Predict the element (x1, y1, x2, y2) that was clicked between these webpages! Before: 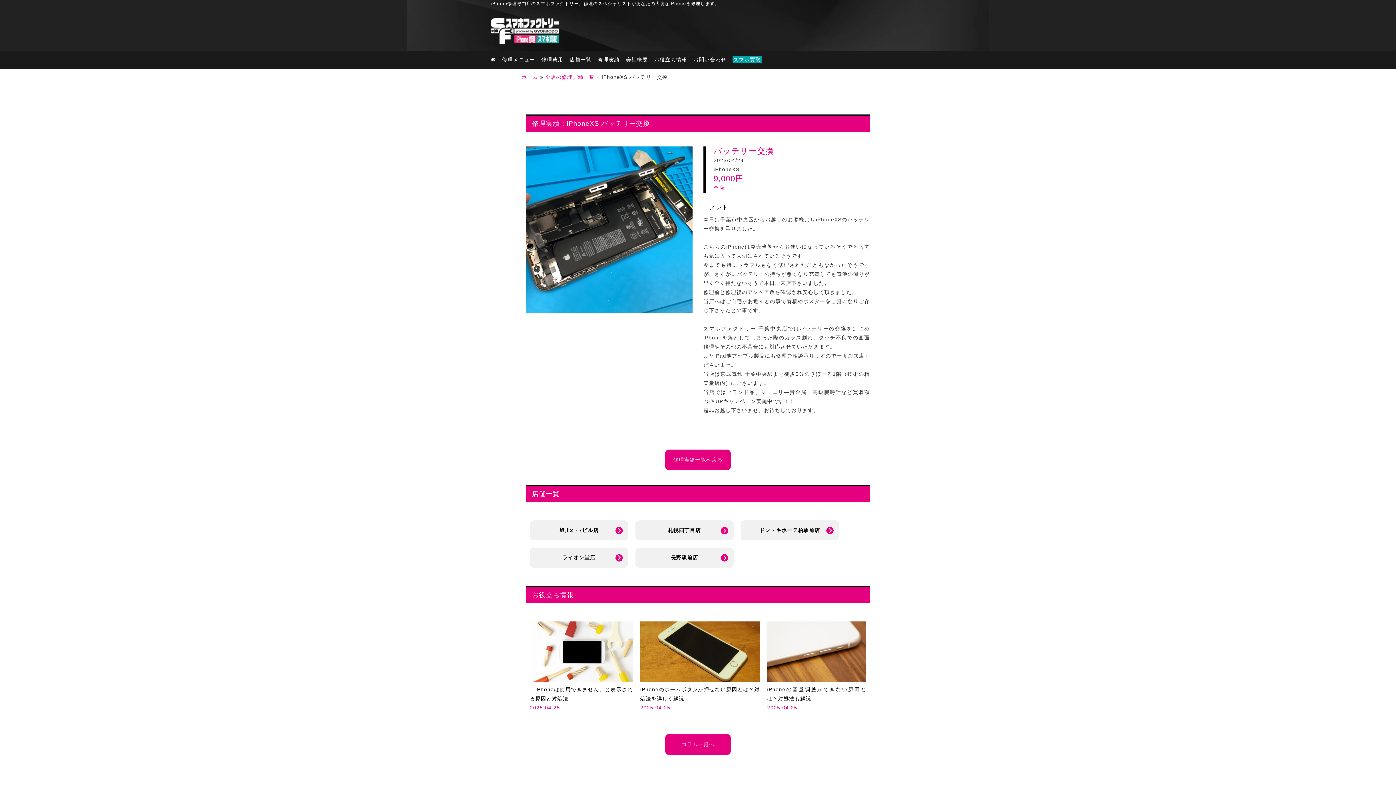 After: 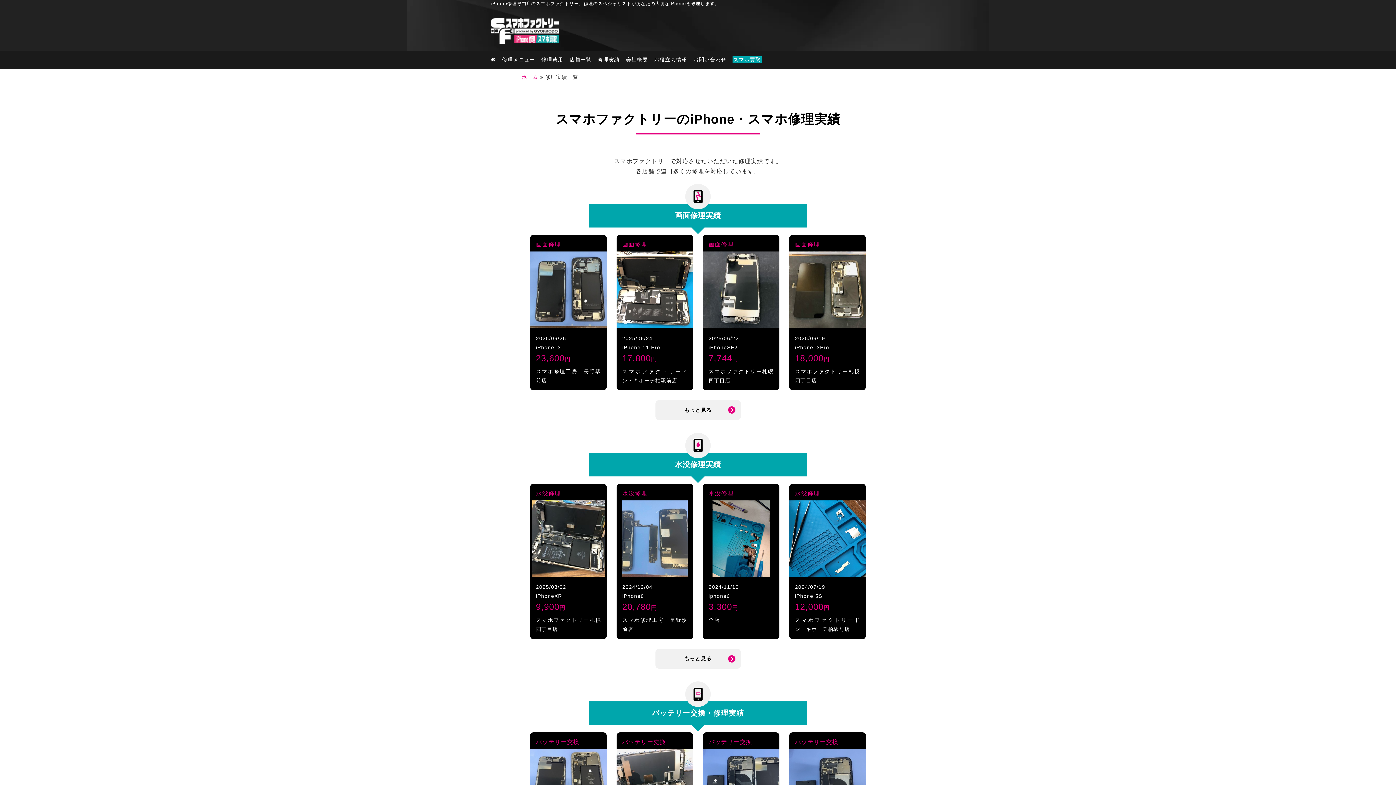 Action: bbox: (597, 57, 619, 61) label: 修理実績